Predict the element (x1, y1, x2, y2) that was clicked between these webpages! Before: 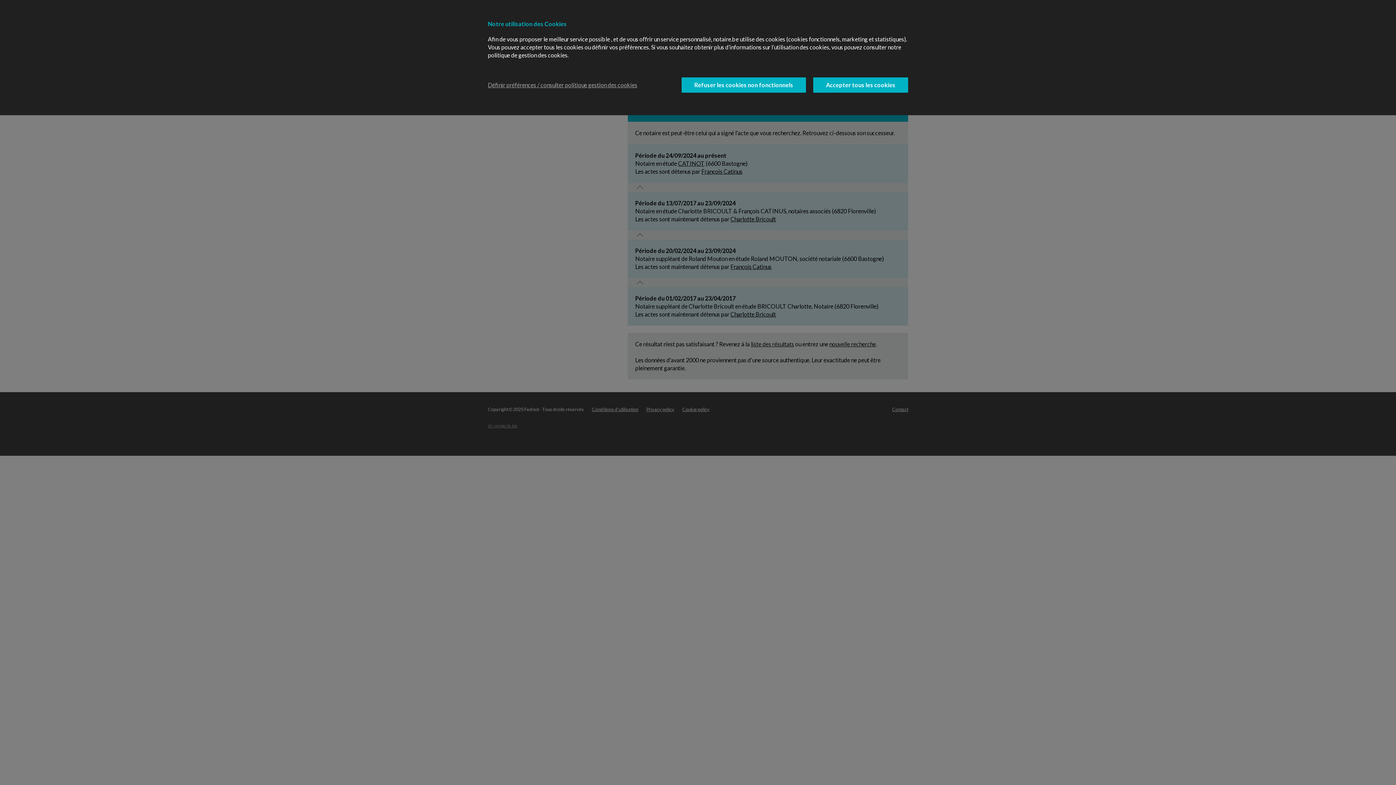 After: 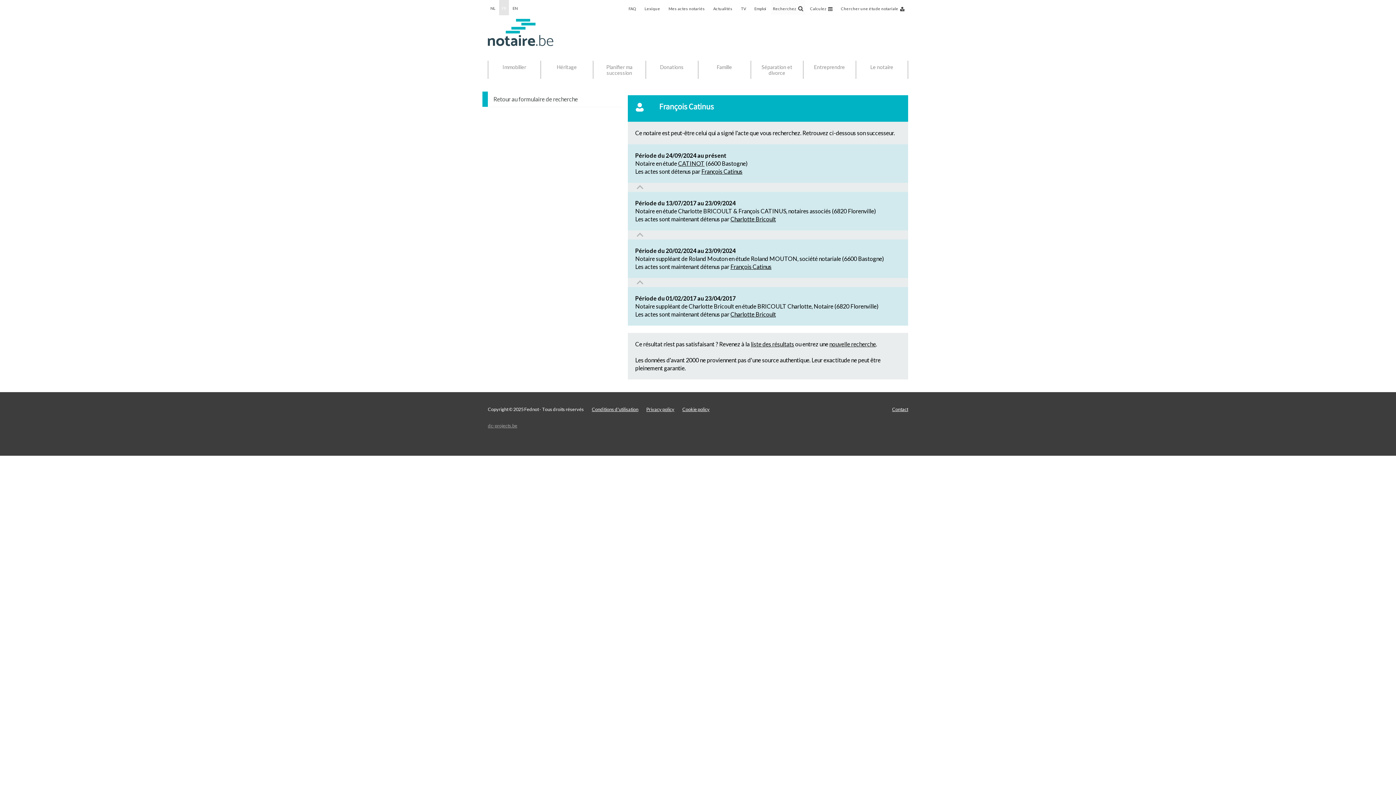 Action: bbox: (681, 77, 806, 92) label: Refuser les cookies non fonctionnels